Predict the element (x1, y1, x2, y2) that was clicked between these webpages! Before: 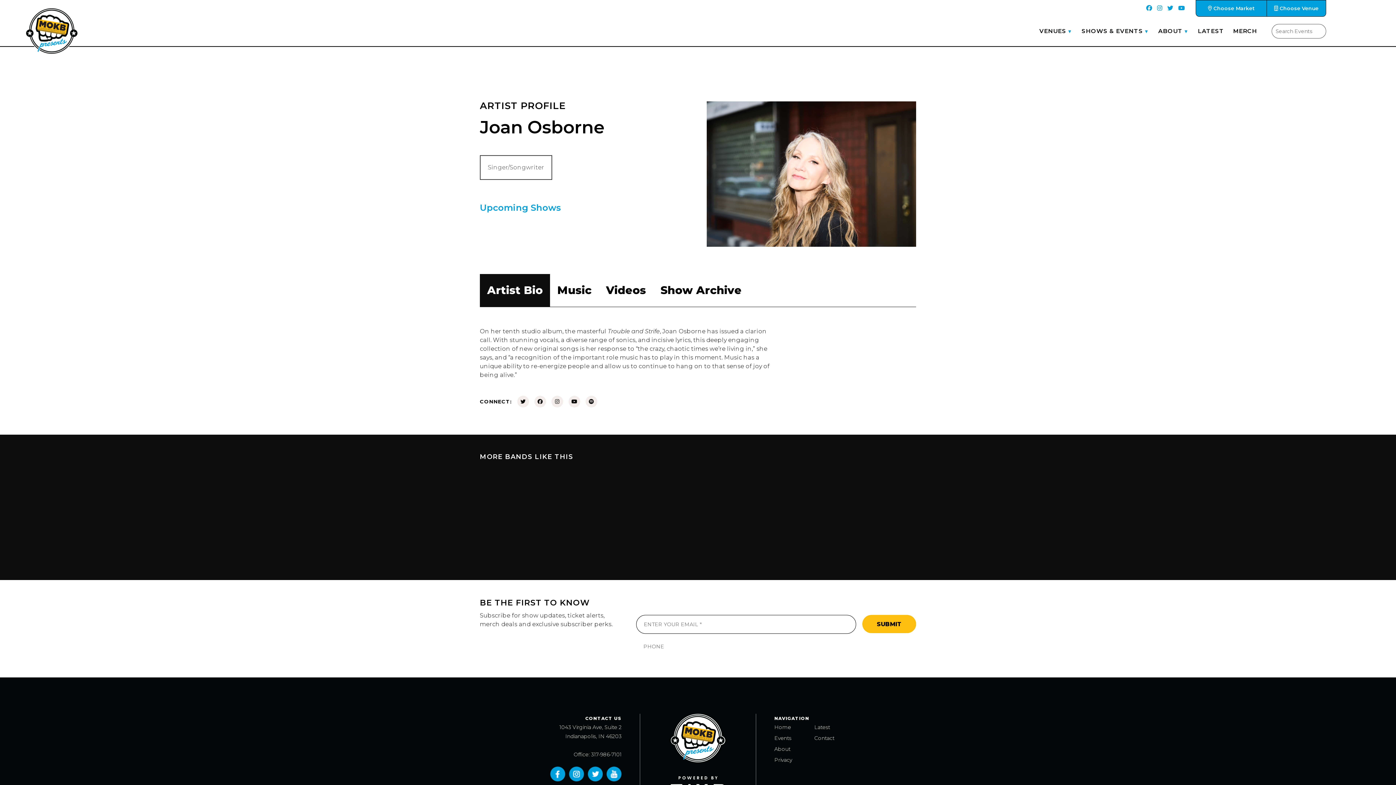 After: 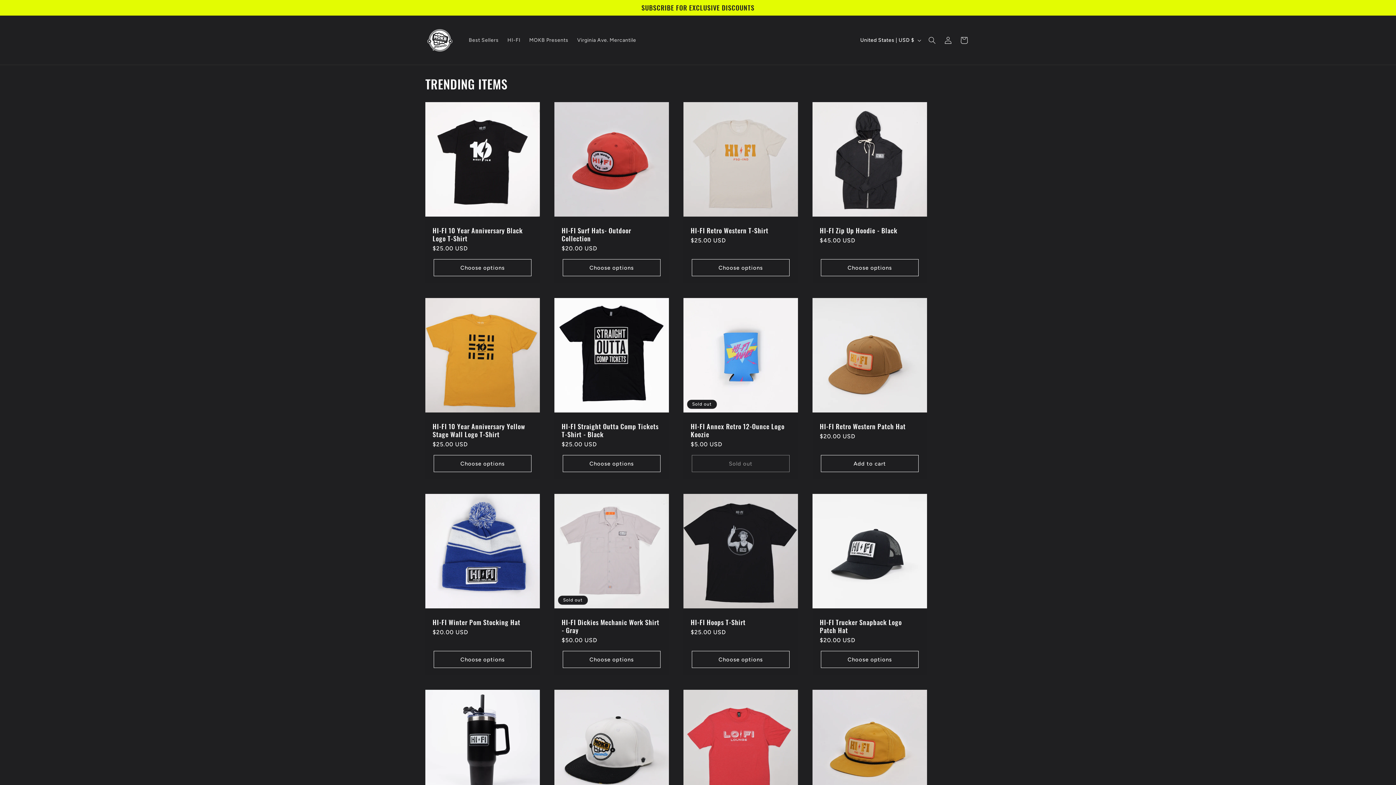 Action: label: MERCH bbox: (1229, 16, 1261, 45)